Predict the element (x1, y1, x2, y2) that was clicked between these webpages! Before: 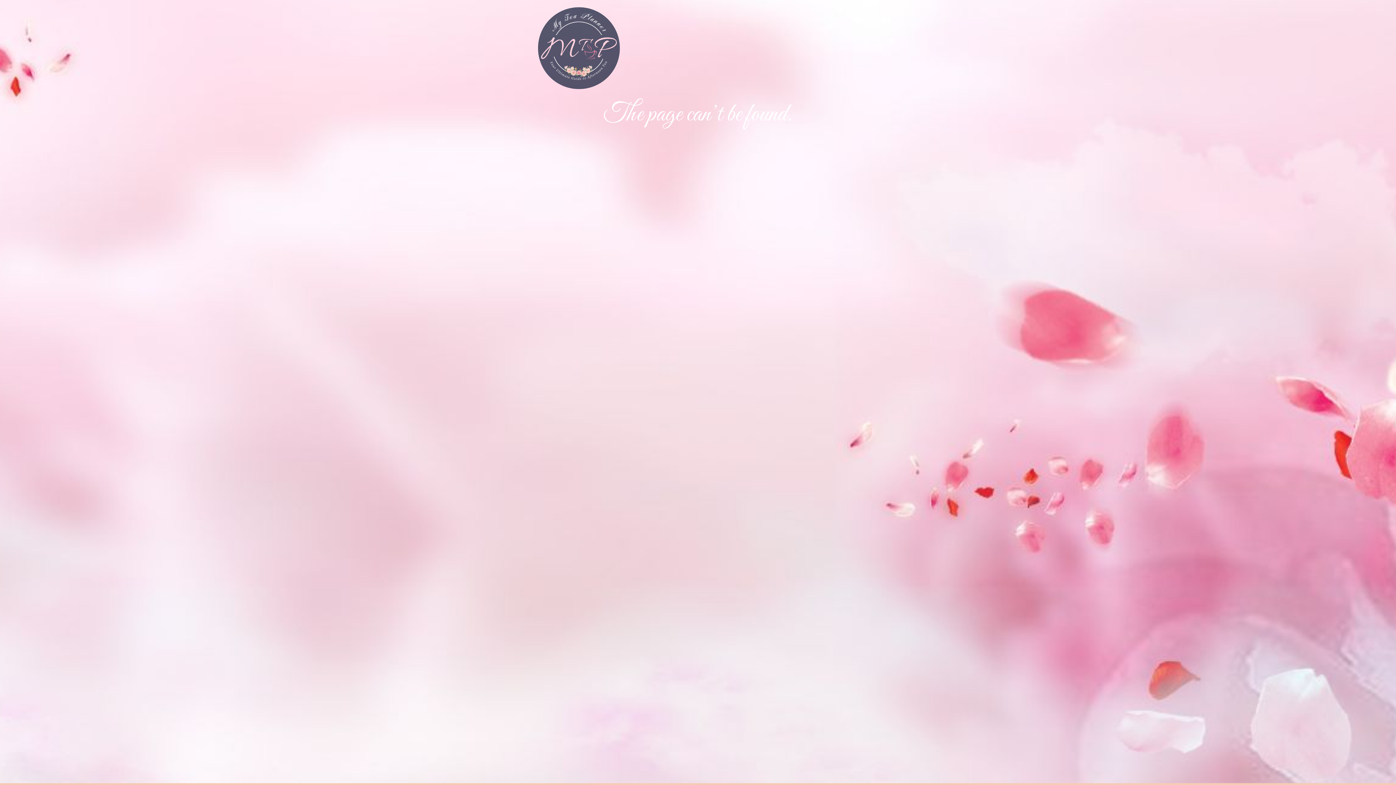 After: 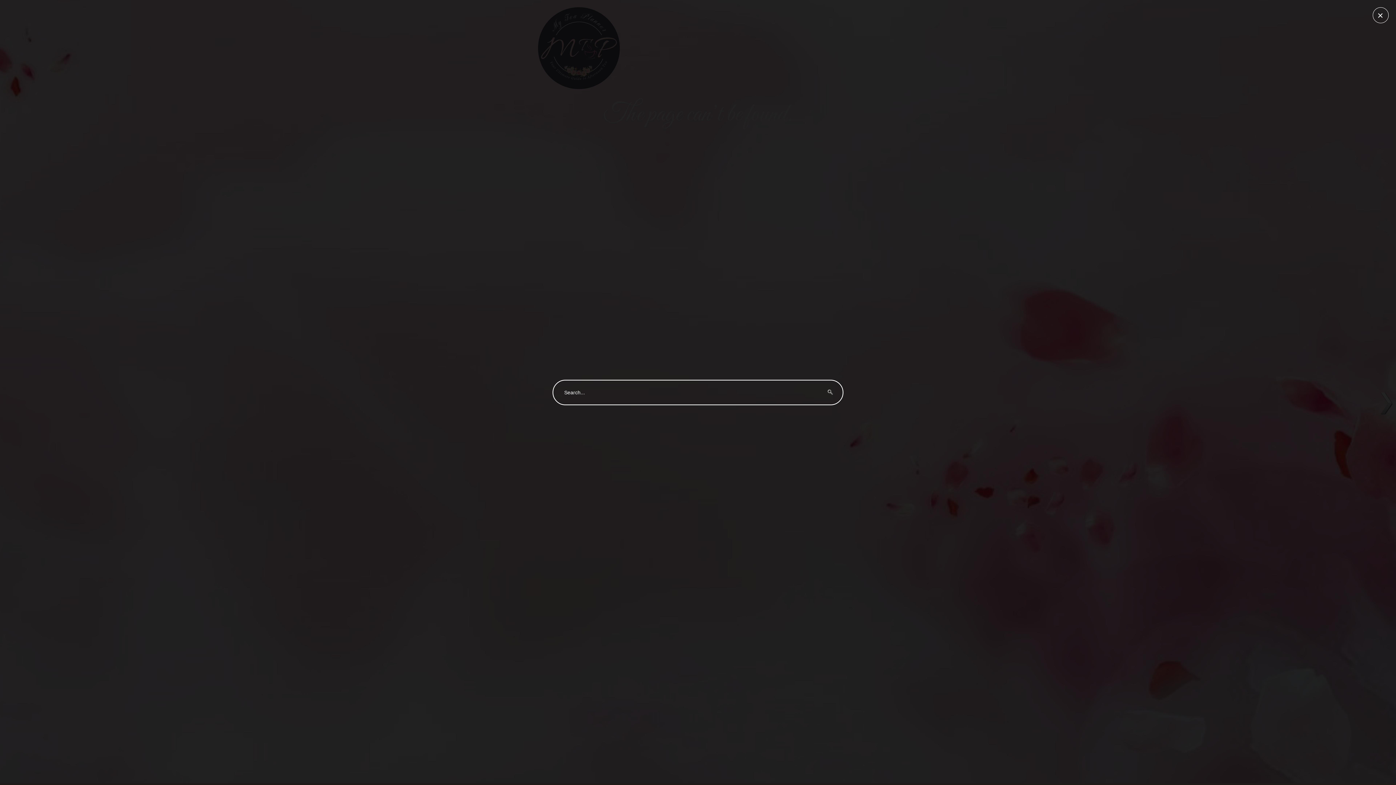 Action: bbox: (873, 40, 888, 55) label: navsearch-button